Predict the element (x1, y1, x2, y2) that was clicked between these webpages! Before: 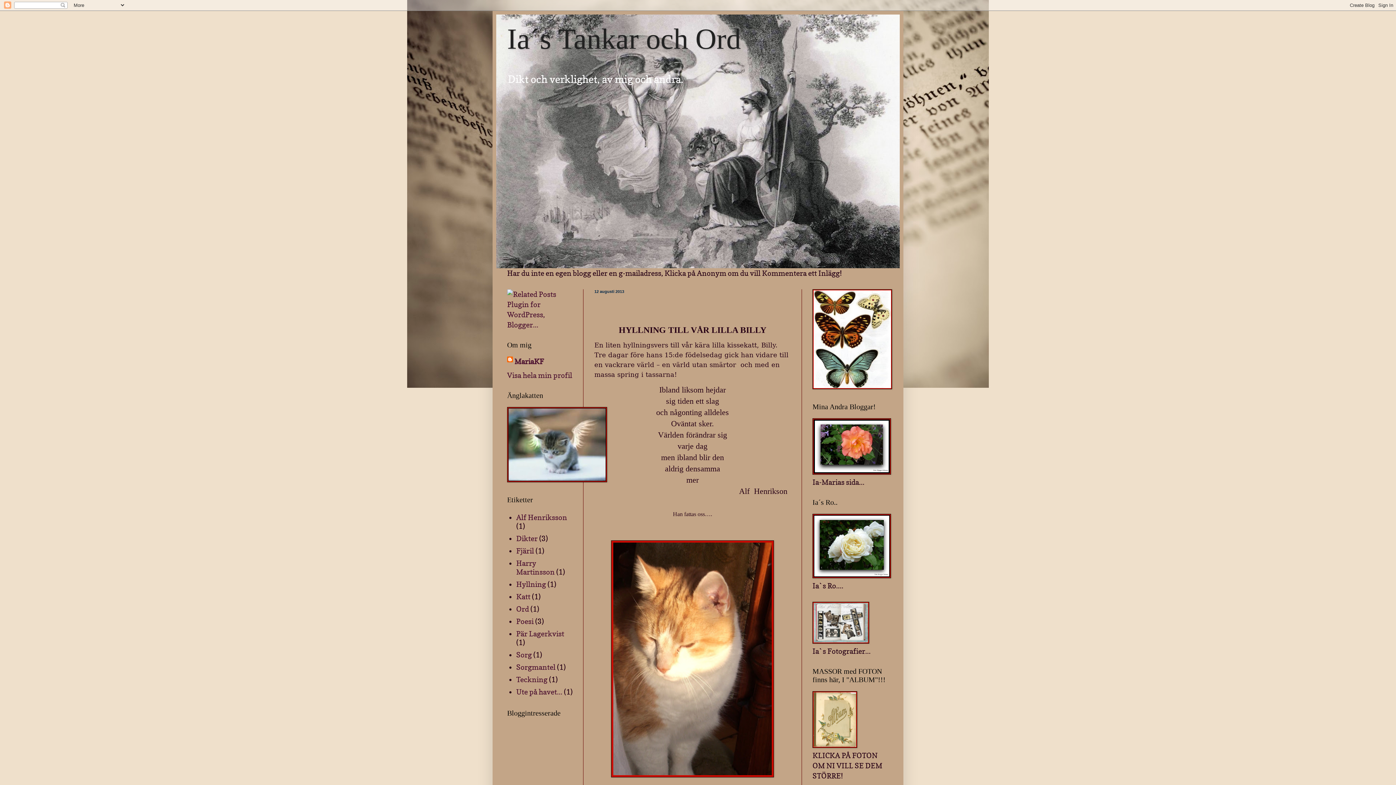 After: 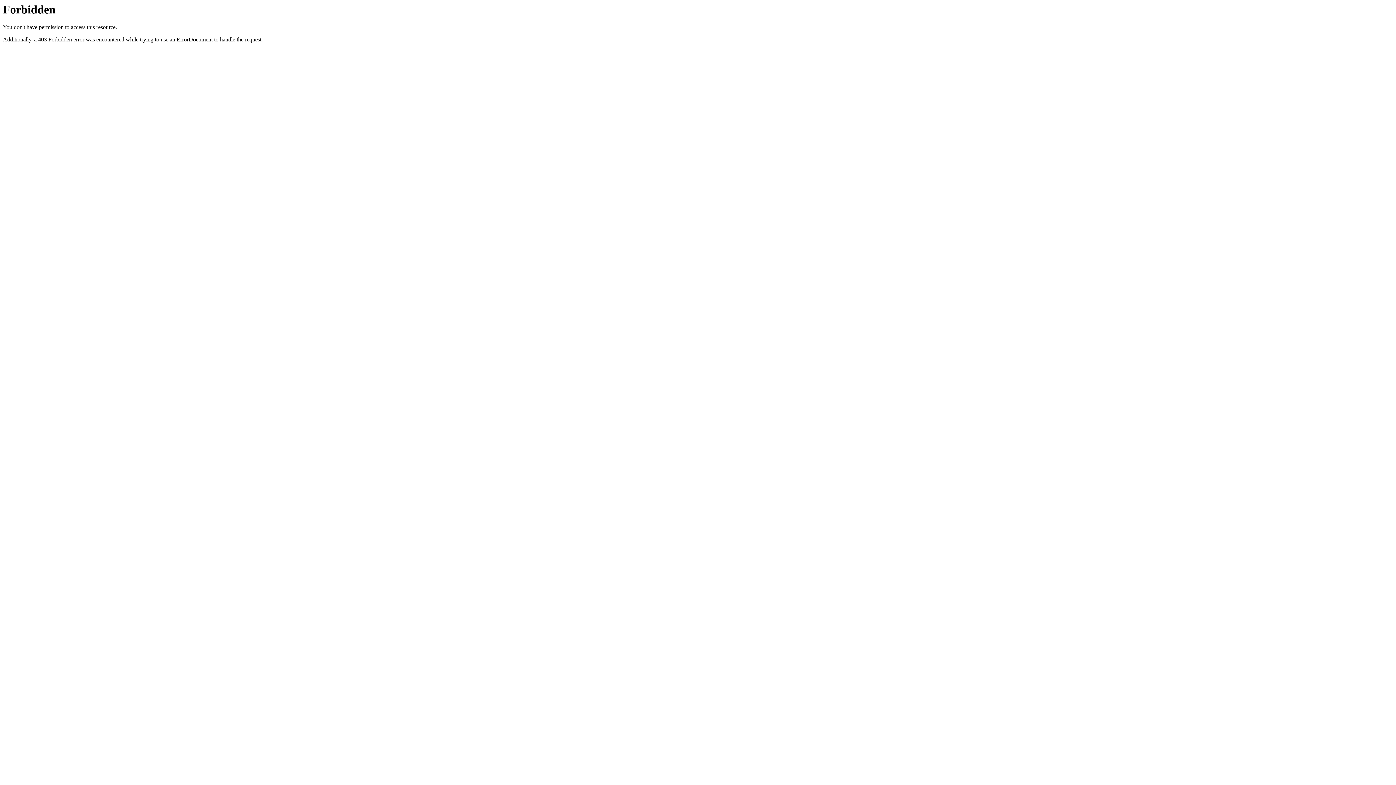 Action: bbox: (507, 320, 572, 329)